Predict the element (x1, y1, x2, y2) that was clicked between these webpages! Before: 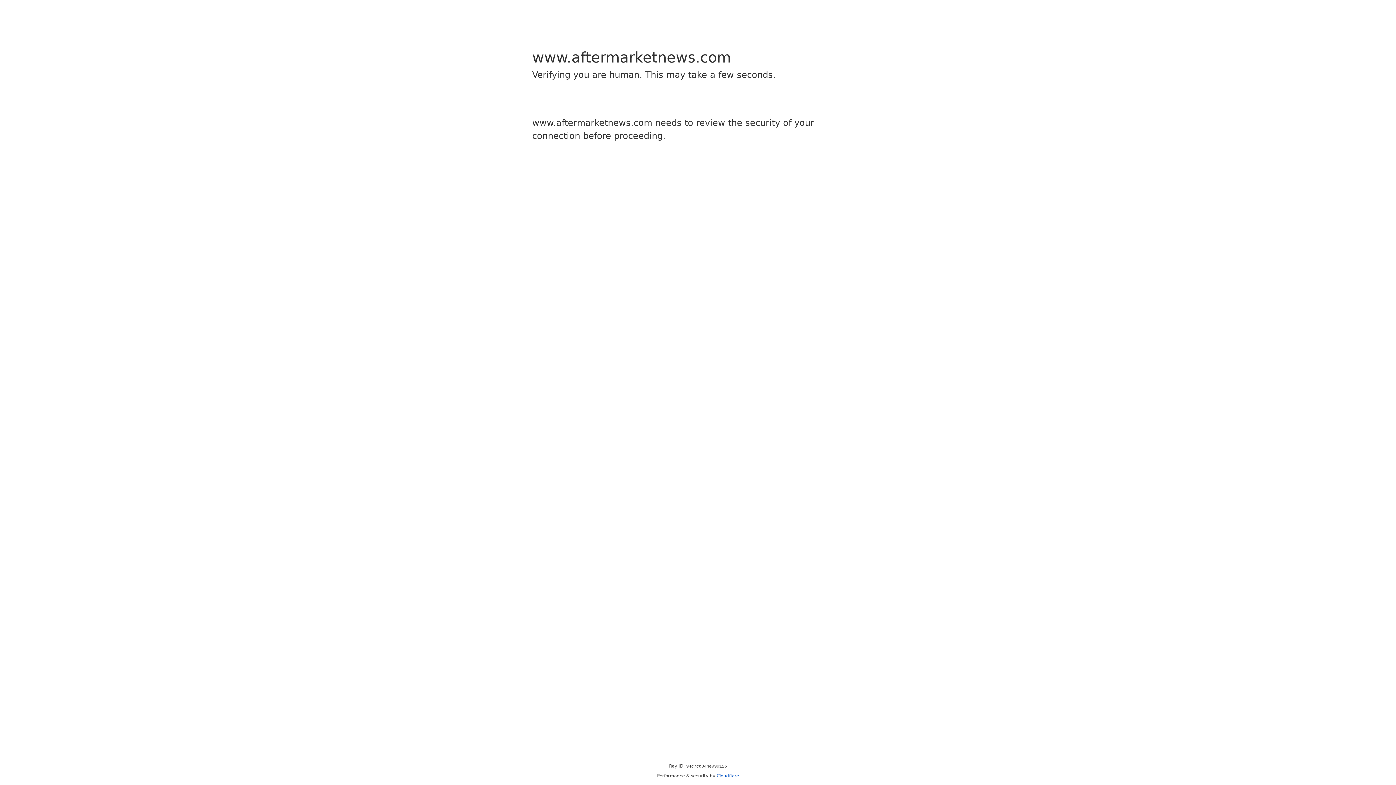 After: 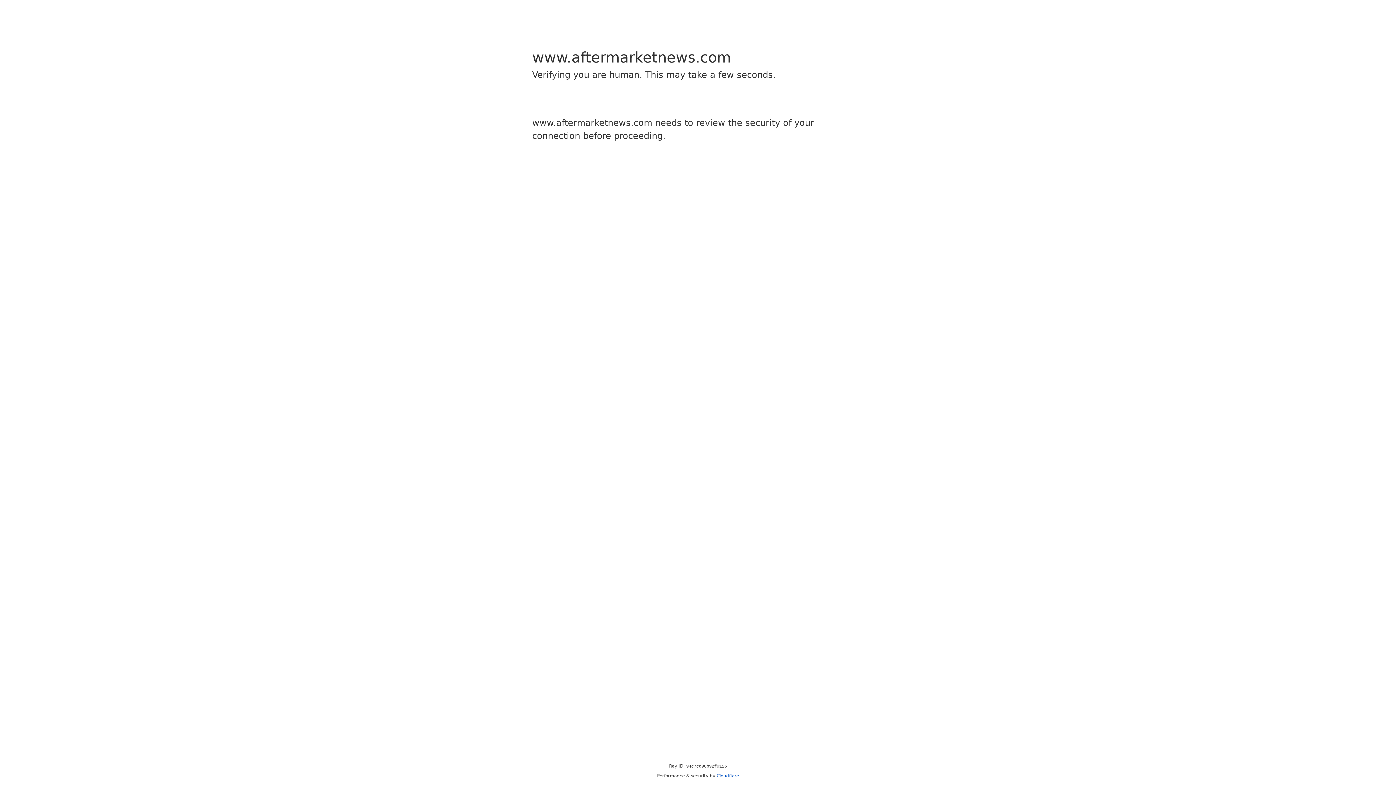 Action: bbox: (716, 773, 739, 778) label: Cloudflare